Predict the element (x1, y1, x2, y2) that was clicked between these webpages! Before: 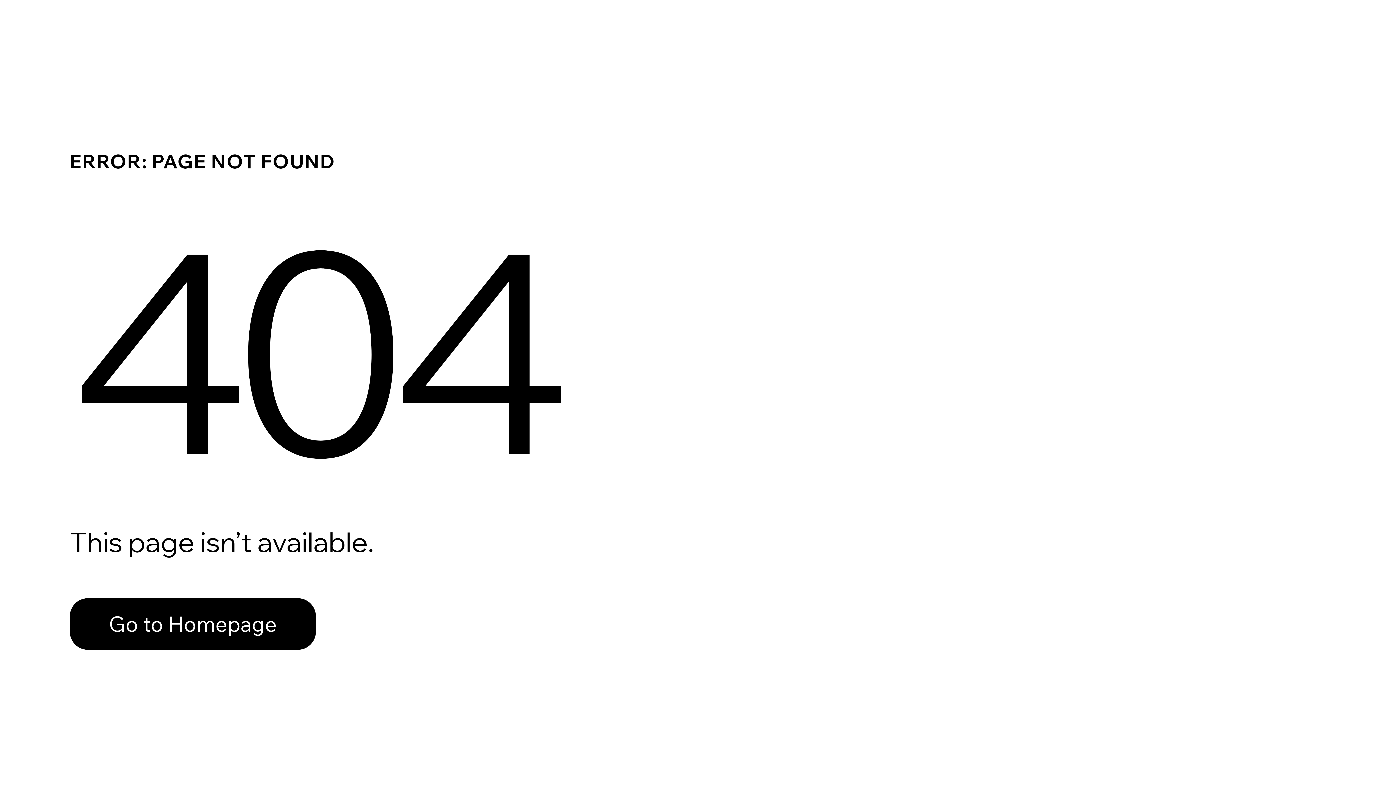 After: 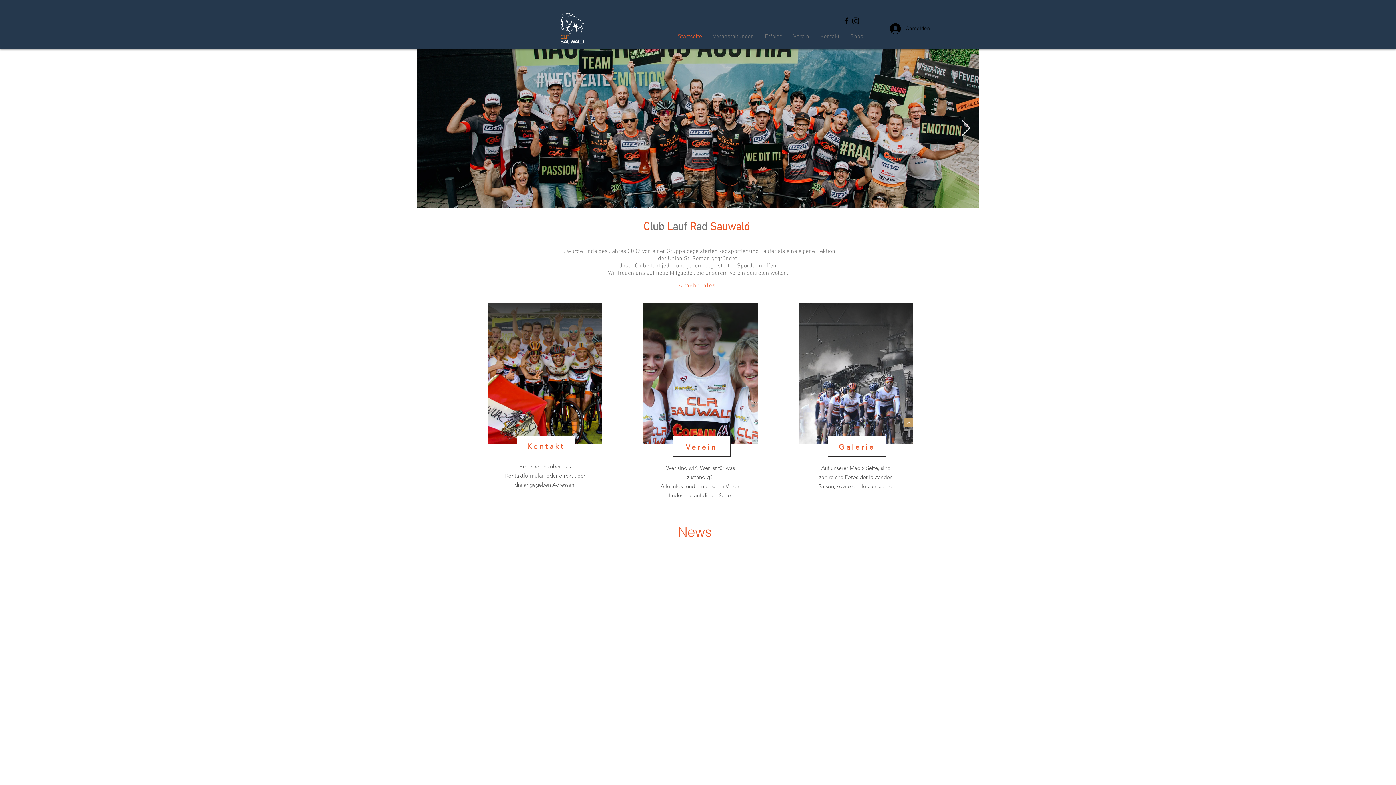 Action: bbox: (69, 582, 768, 659) label: Go to Homepage